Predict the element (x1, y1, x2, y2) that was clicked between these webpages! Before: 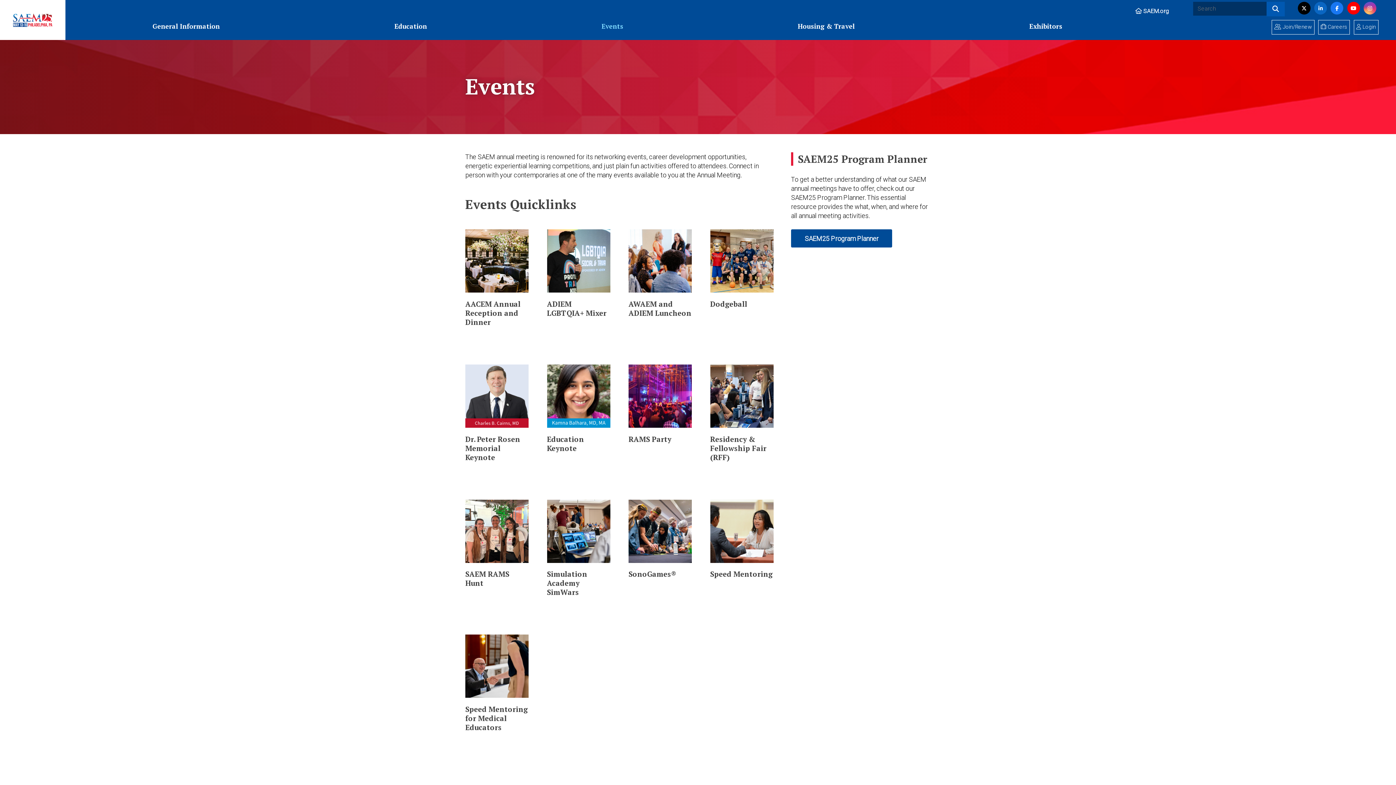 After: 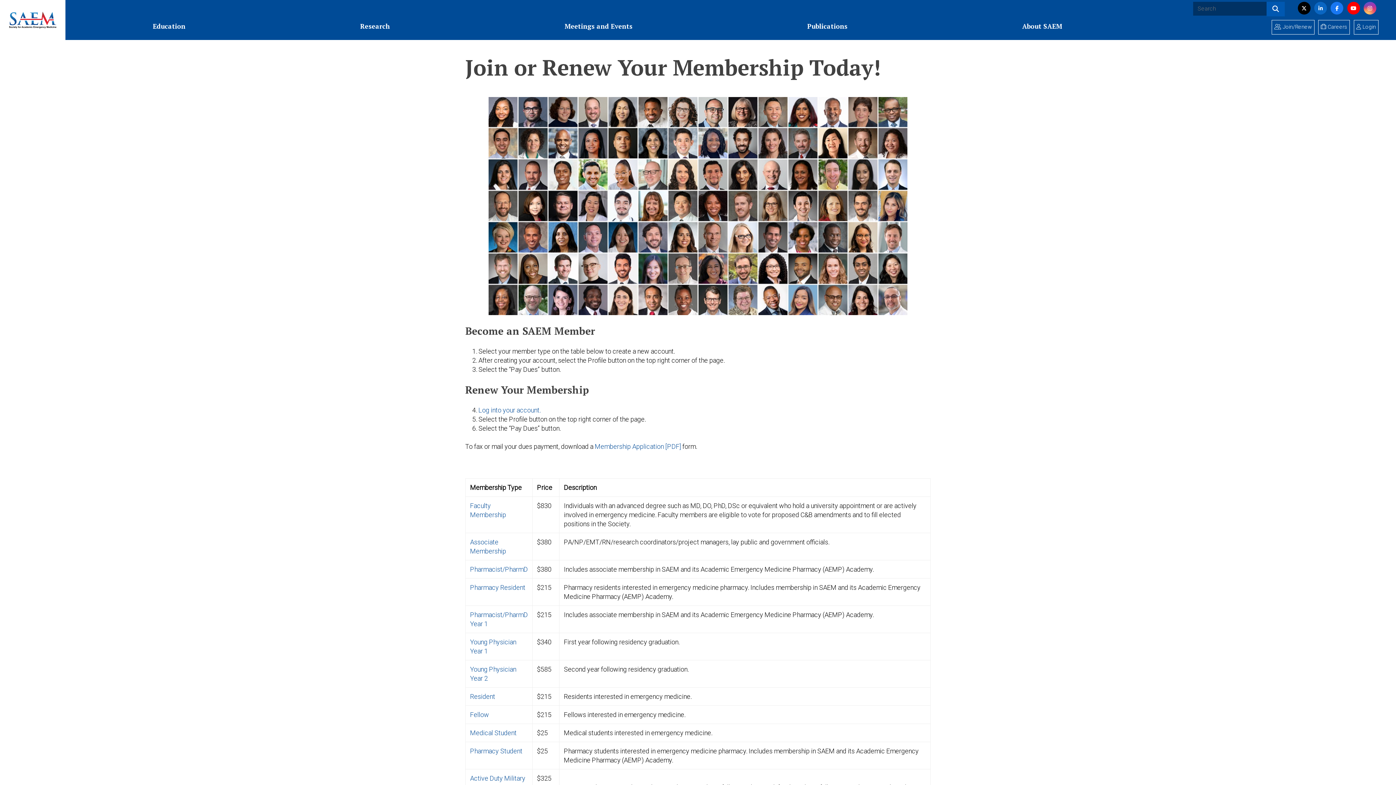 Action: bbox: (1299, 20, 1341, 34) label:  Join/Renew